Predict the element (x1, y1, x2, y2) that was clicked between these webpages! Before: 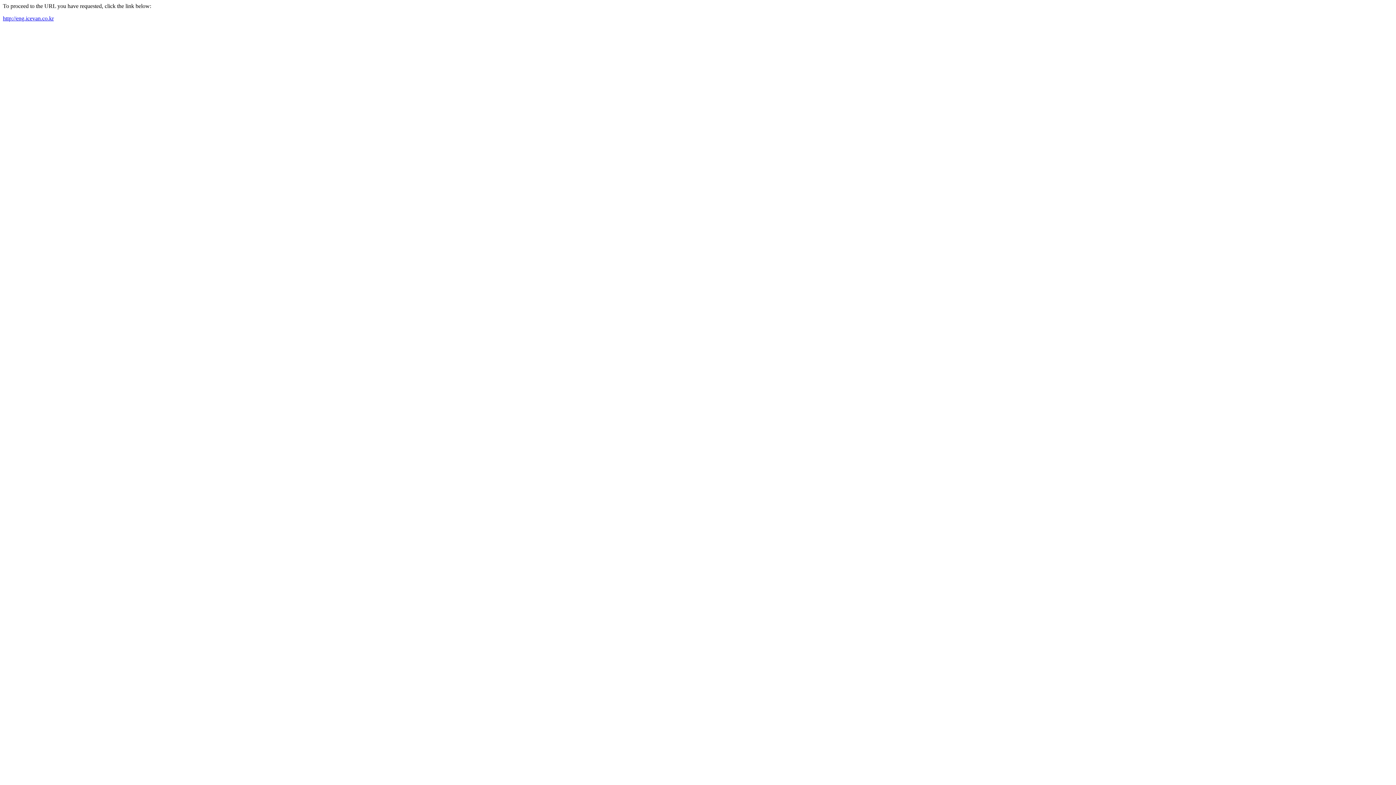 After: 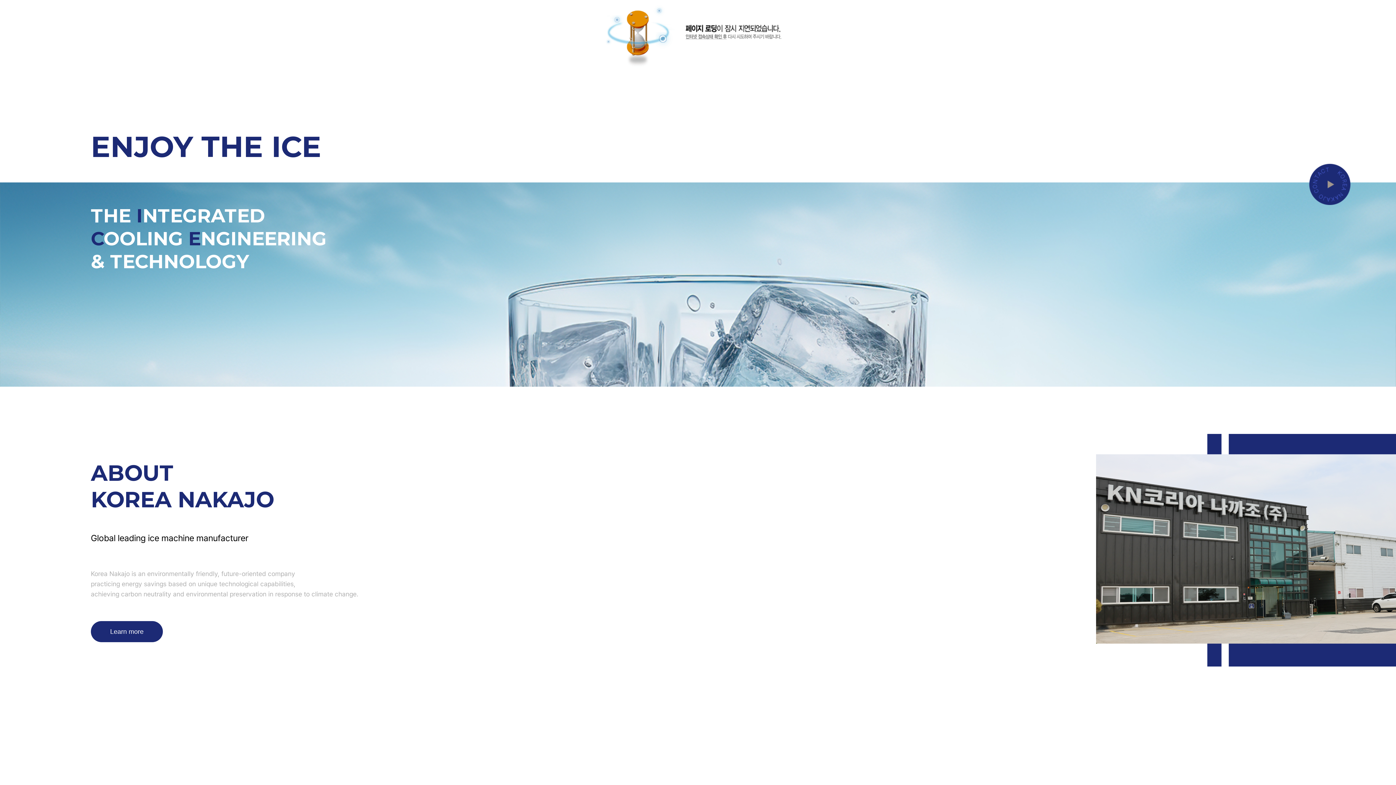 Action: label: http://eng.icevan.co.kr bbox: (2, 15, 53, 21)